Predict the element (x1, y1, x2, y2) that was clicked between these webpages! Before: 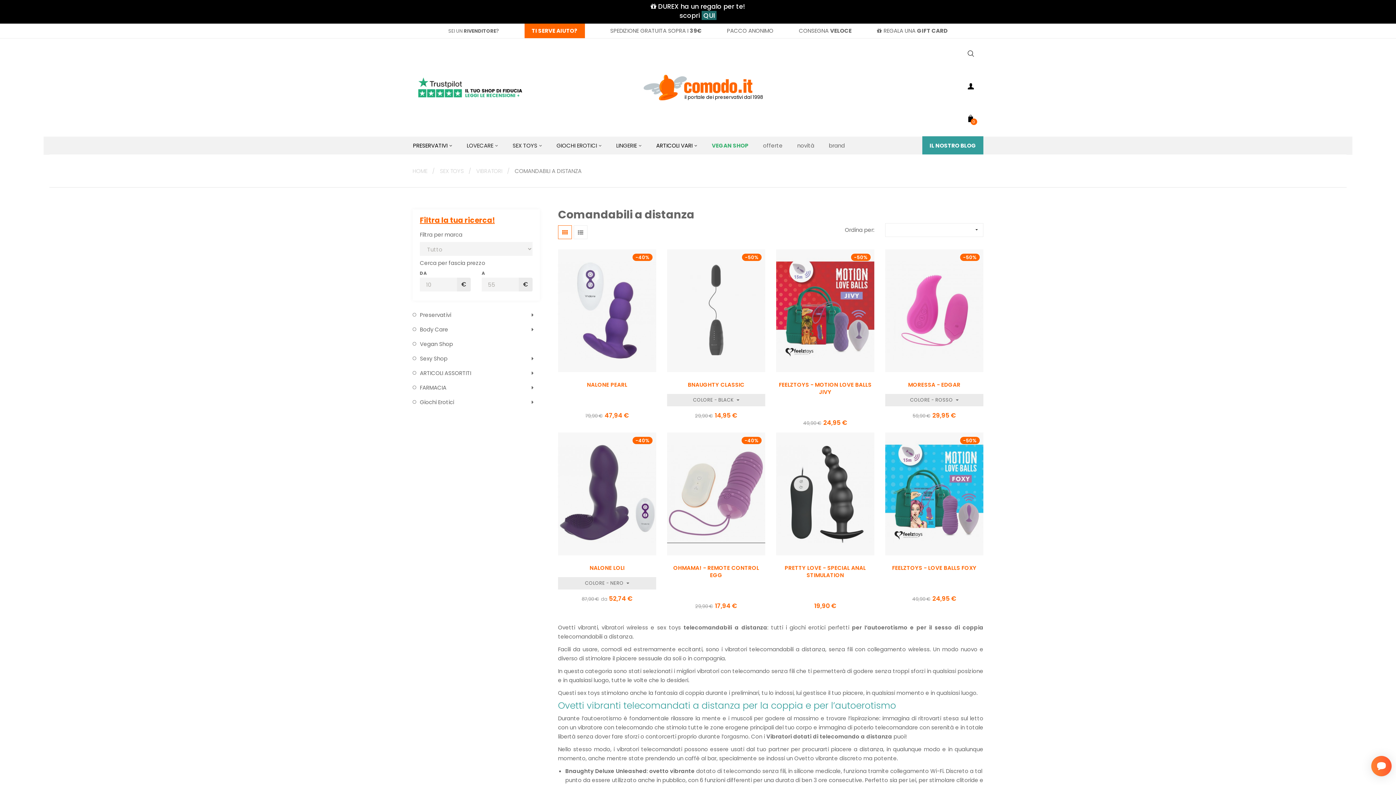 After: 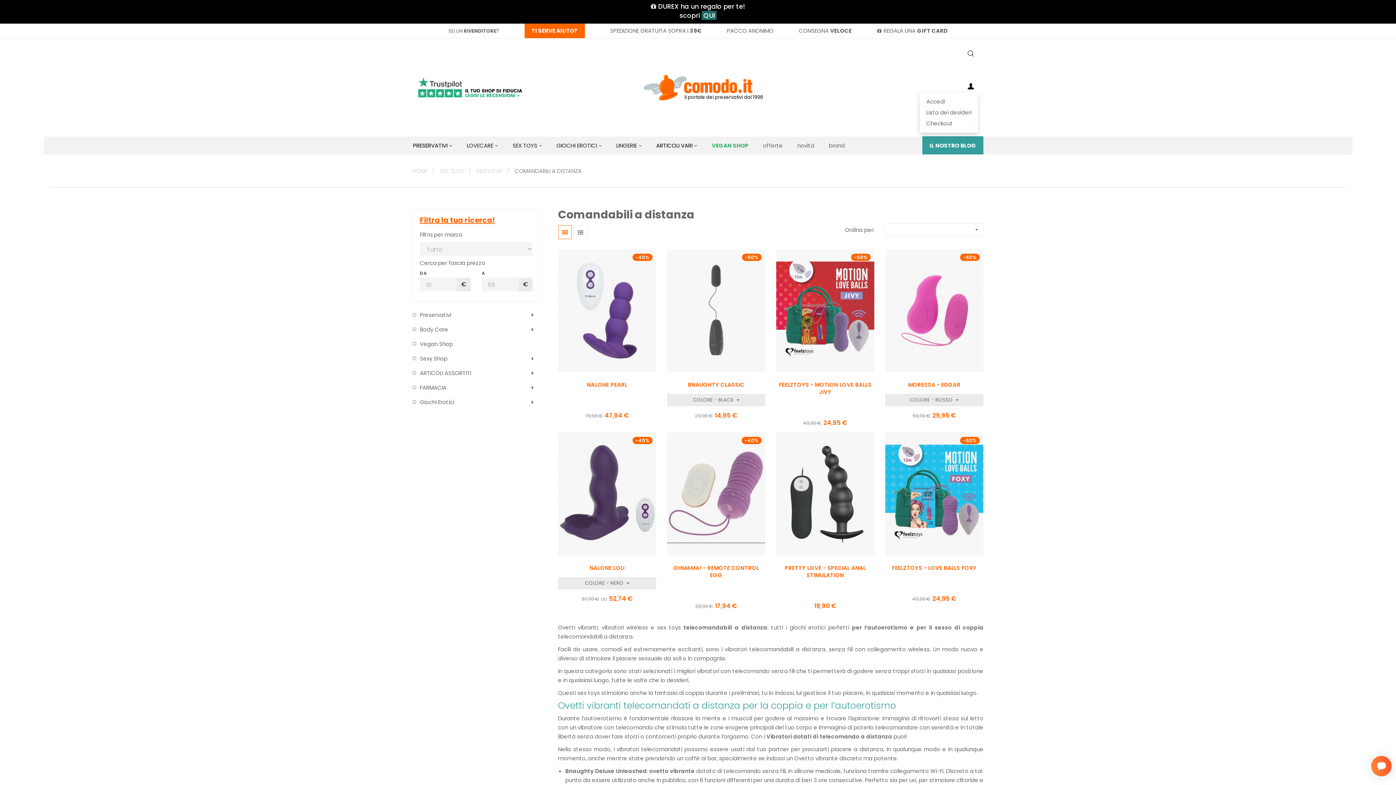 Action: bbox: (963, 71, 978, 104)